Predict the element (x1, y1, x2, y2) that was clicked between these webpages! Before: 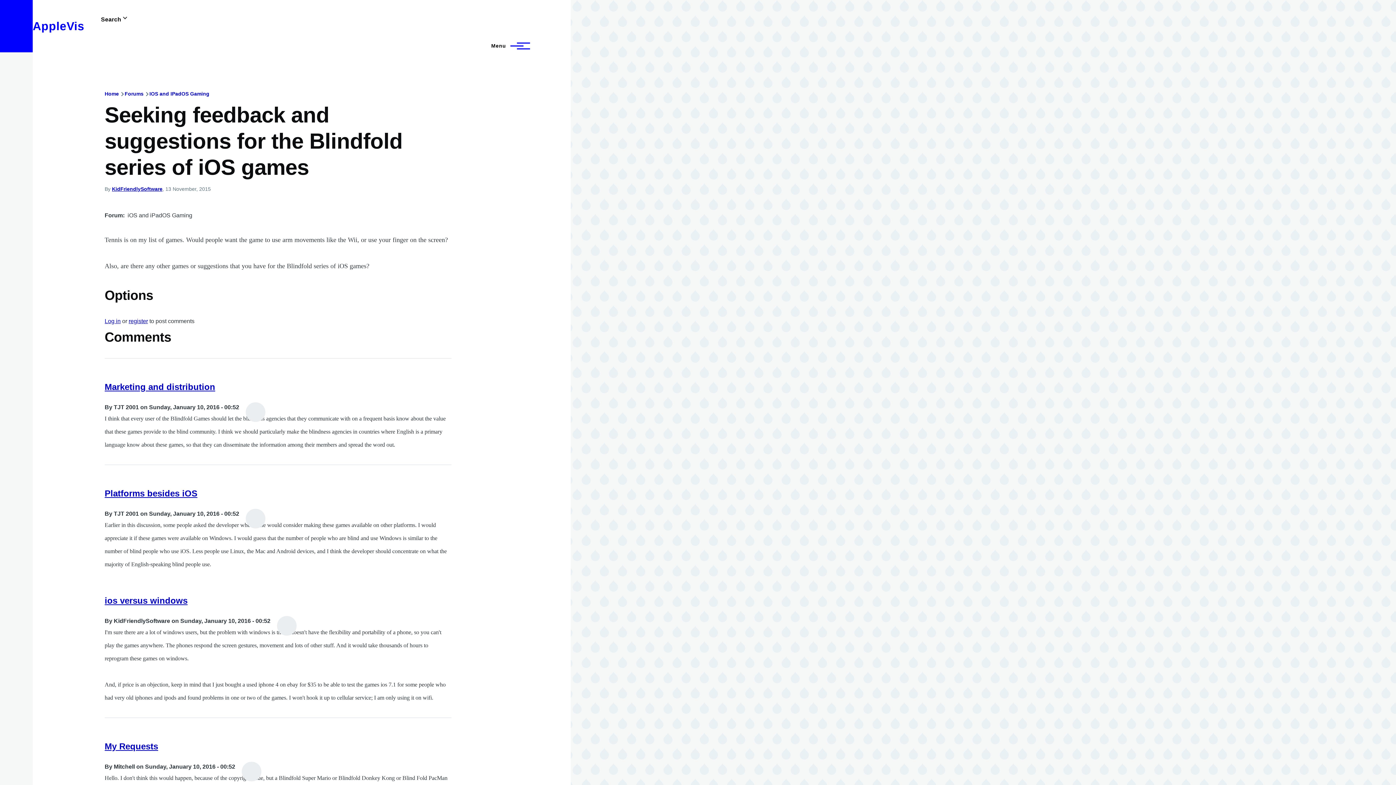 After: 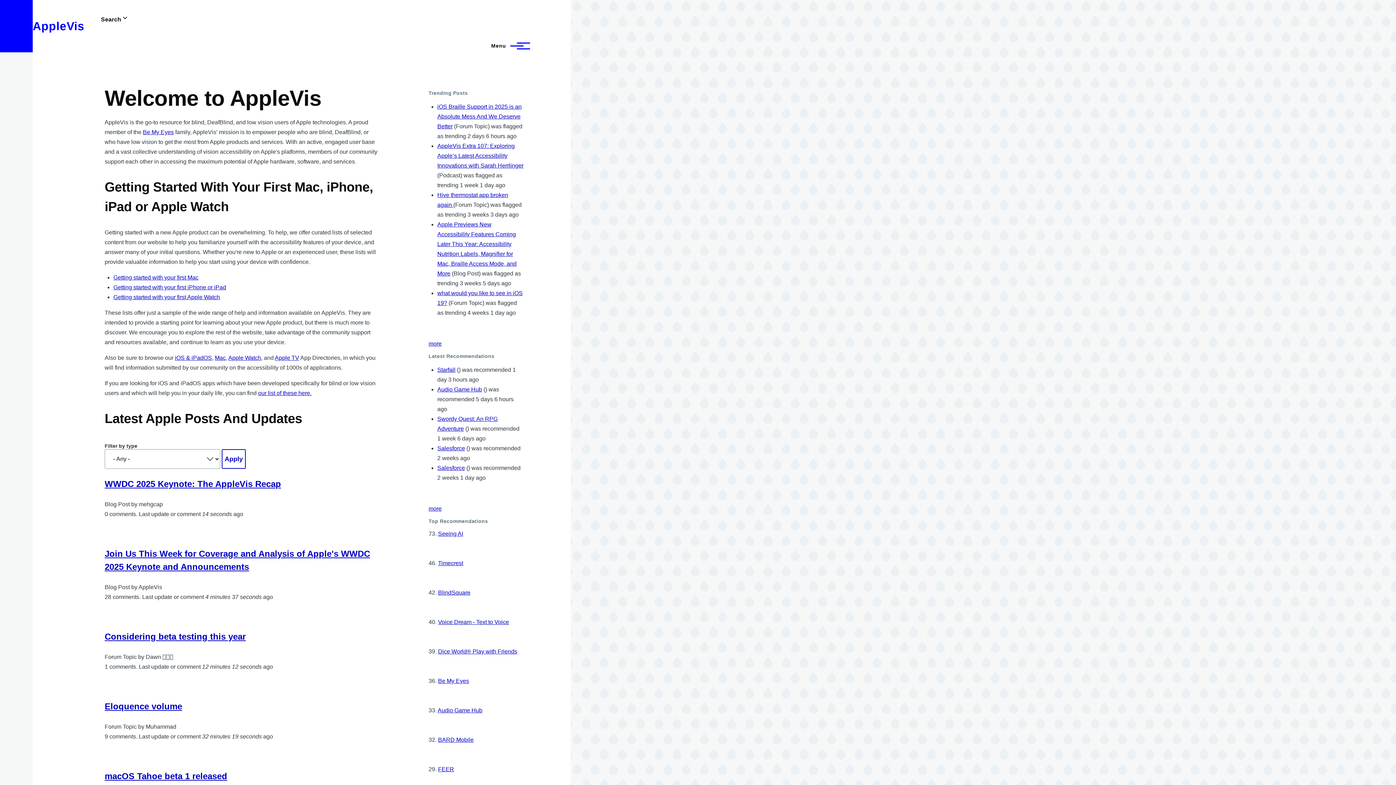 Action: label: Home bbox: (104, 90, 118, 96)